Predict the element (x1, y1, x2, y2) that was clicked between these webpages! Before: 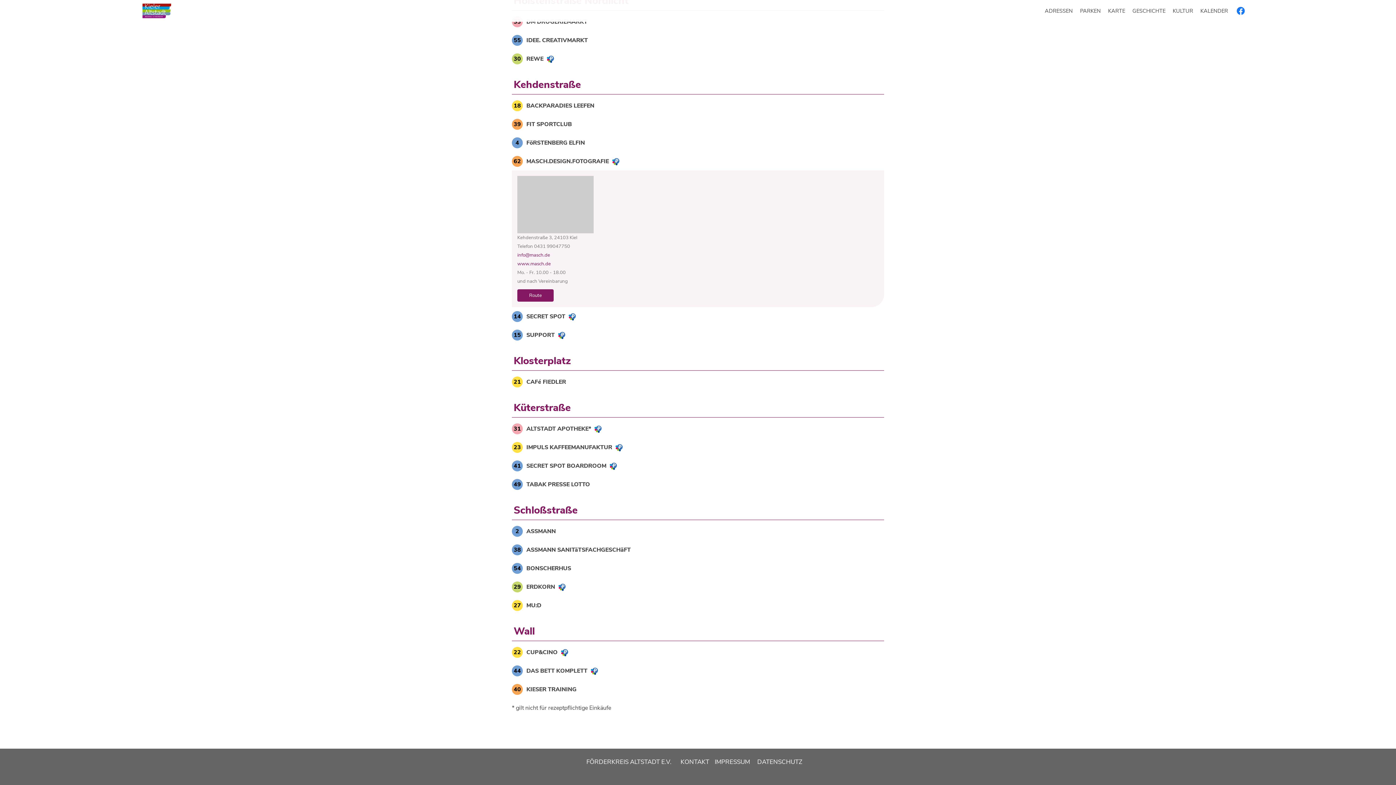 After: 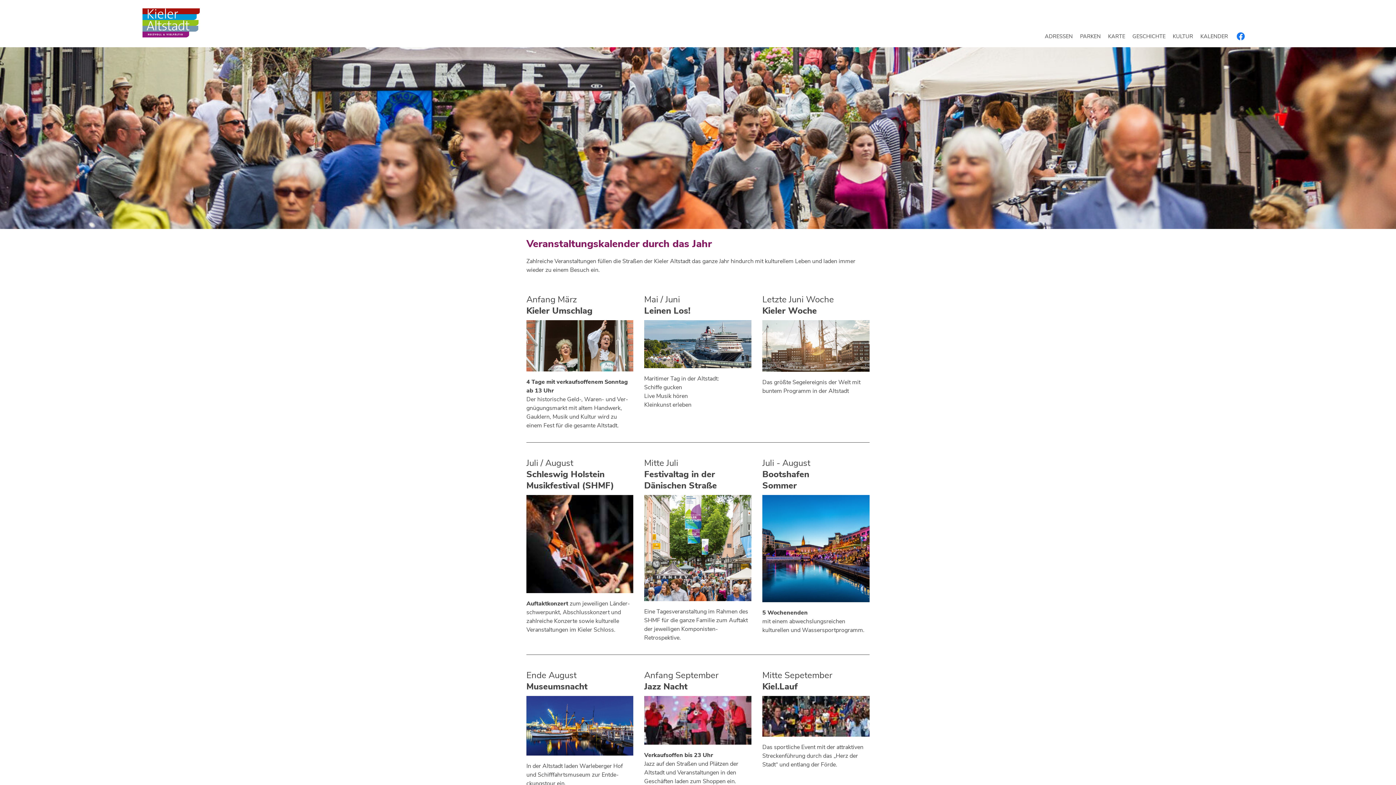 Action: label: KALENDER bbox: (1200, 1, 1228, 20)